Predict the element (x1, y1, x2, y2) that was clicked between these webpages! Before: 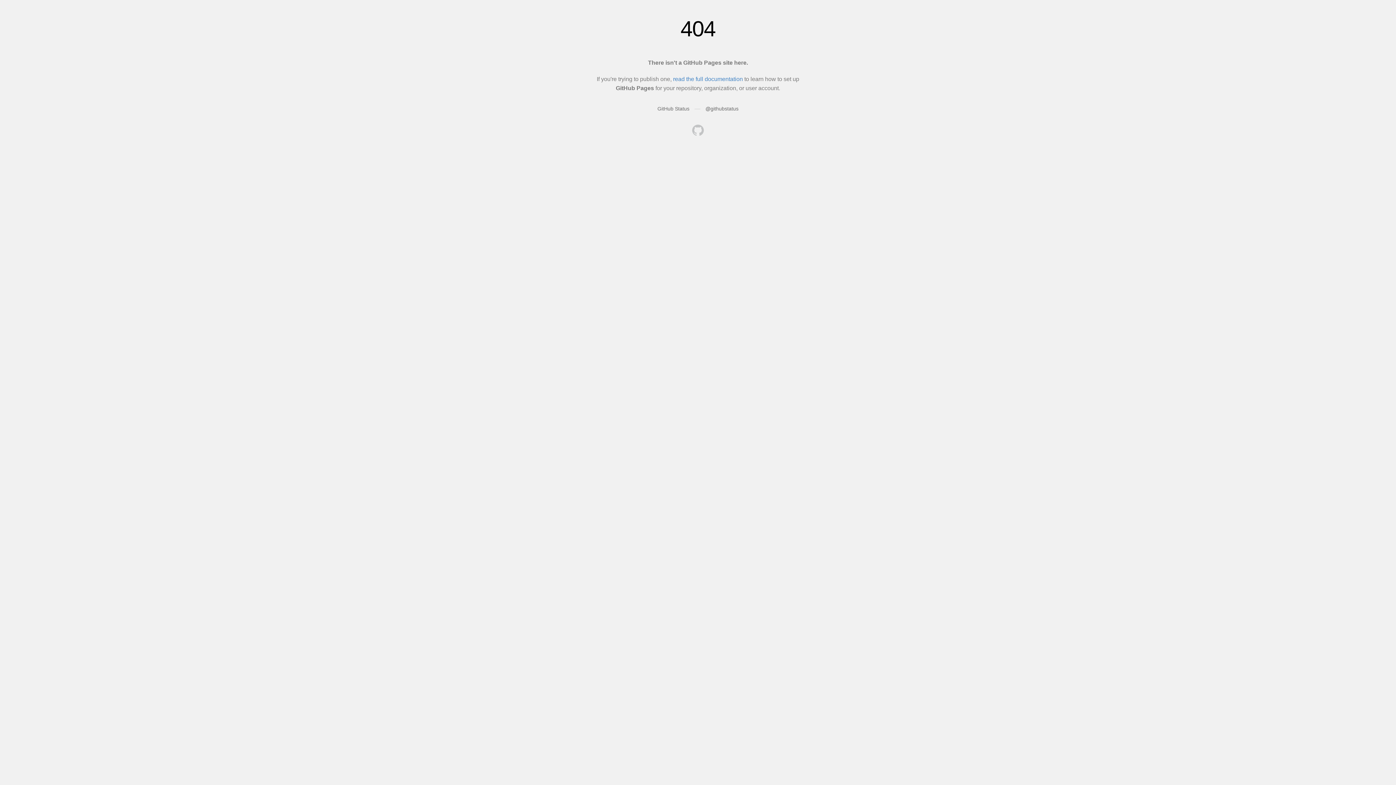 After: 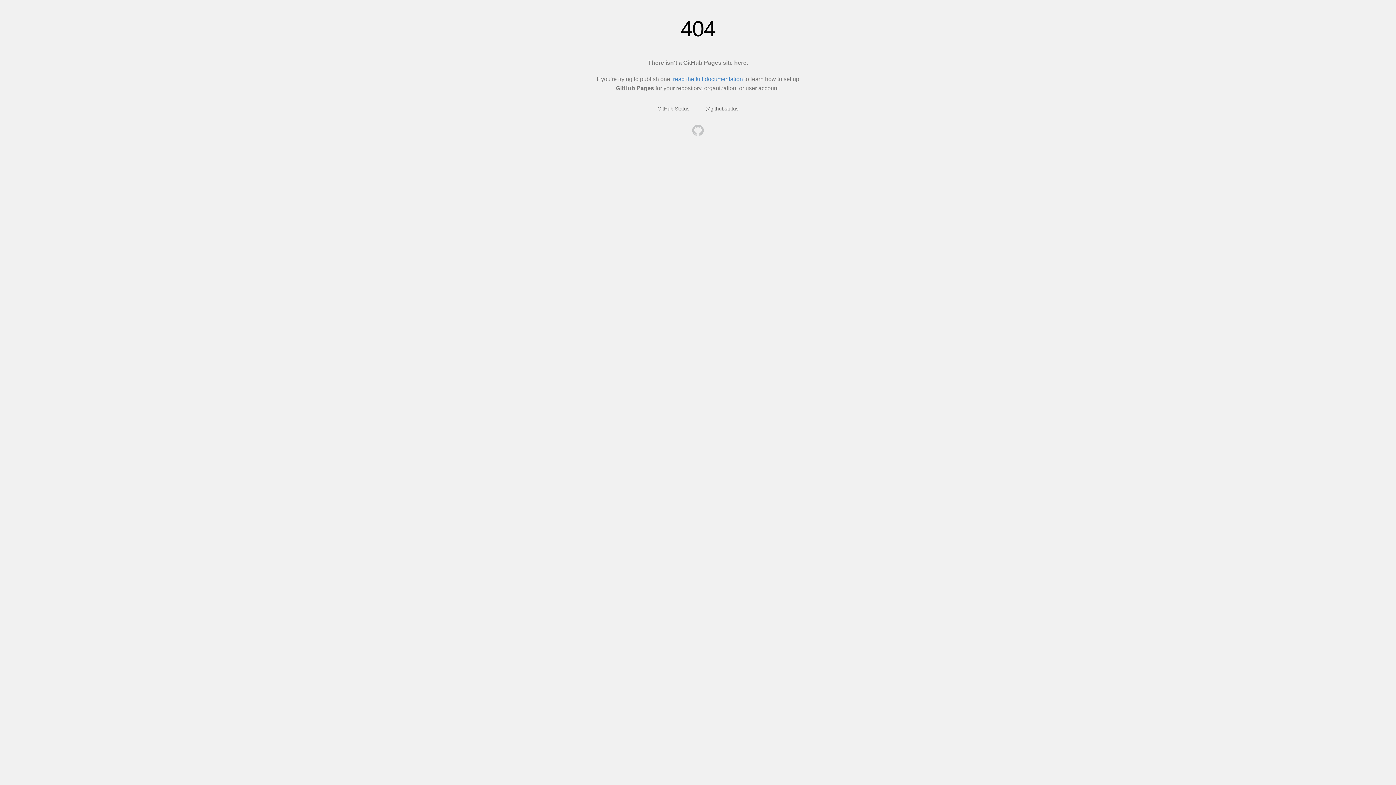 Action: bbox: (692, 124, 704, 137)